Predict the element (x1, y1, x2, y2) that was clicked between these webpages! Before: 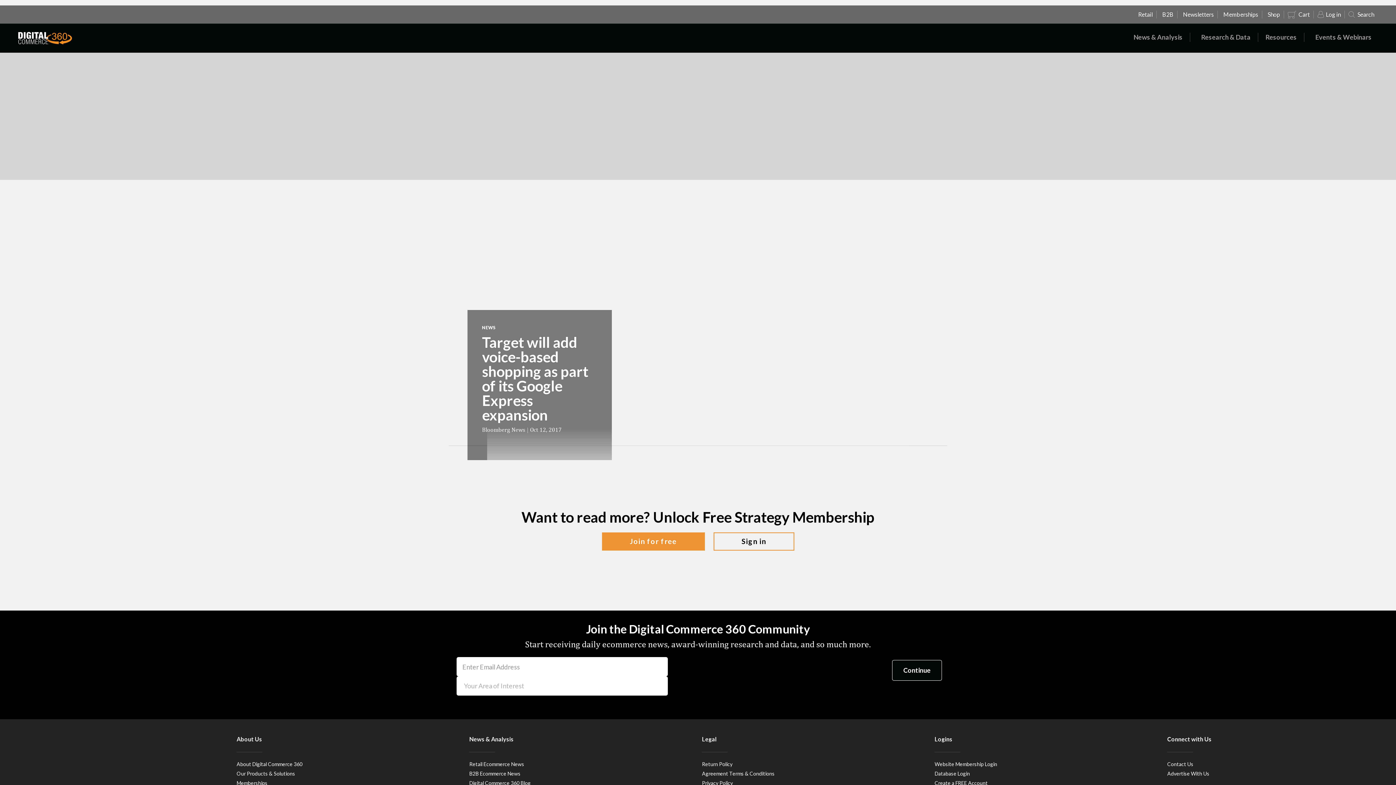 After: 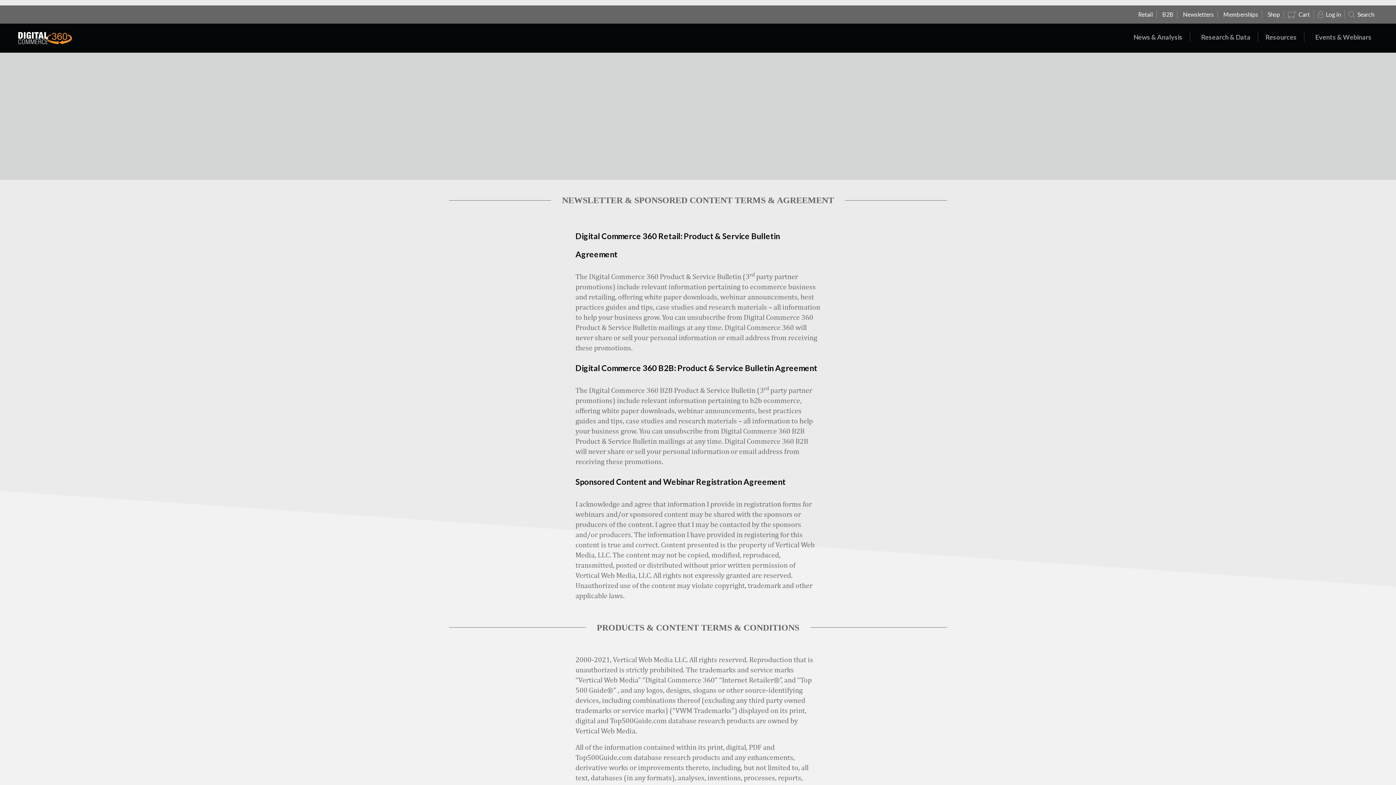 Action: label: Agreement Terms & Conditions bbox: (702, 770, 774, 777)